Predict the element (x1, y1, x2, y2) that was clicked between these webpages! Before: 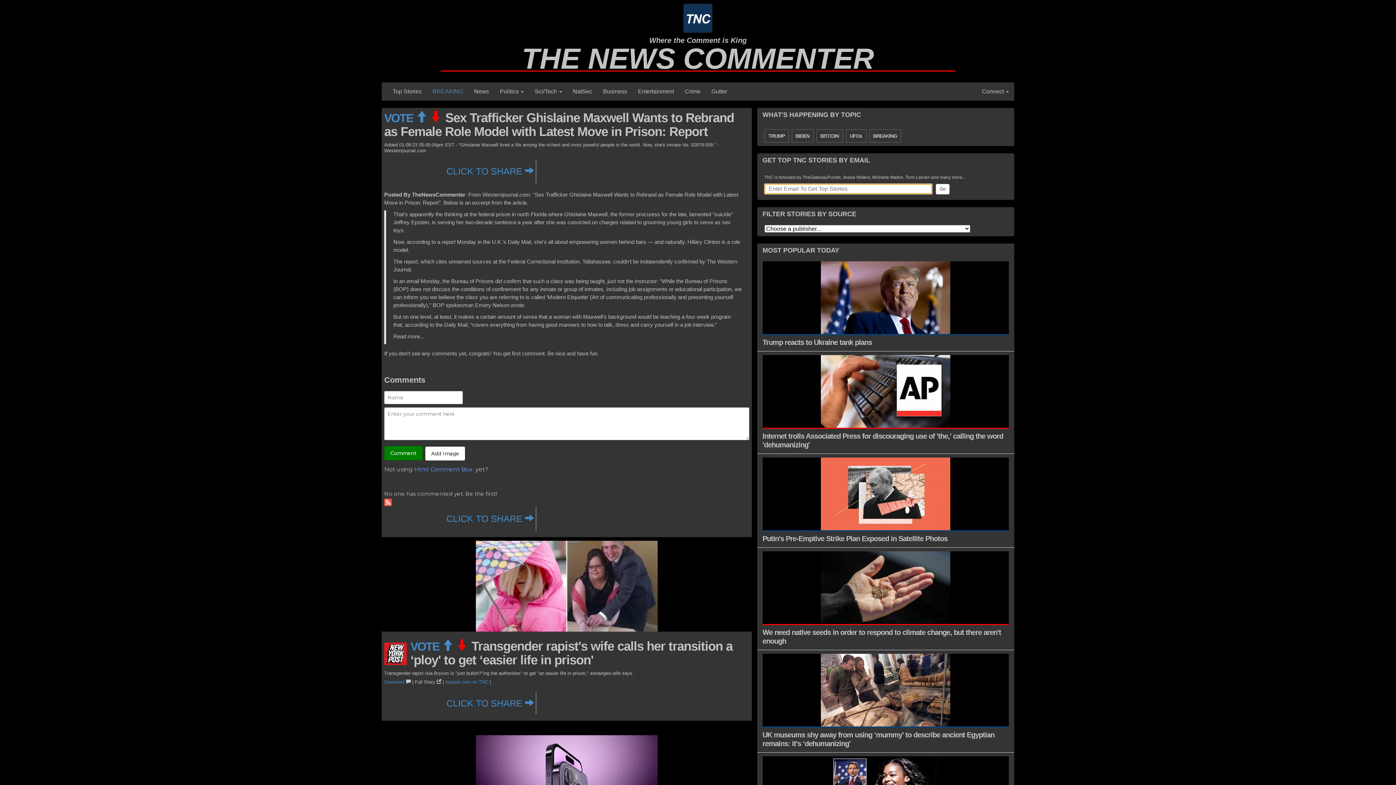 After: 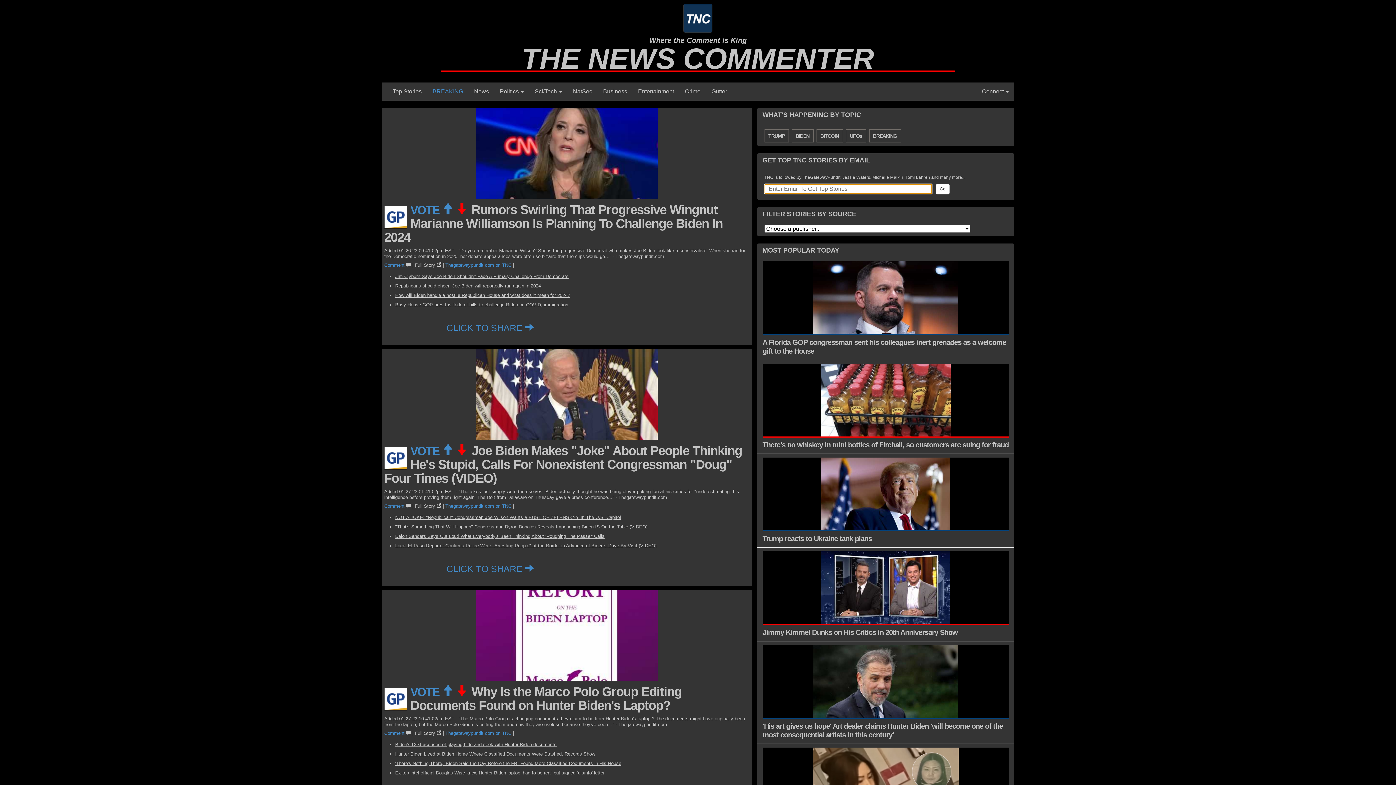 Action: label: BIDEN bbox: (791, 129, 813, 142)